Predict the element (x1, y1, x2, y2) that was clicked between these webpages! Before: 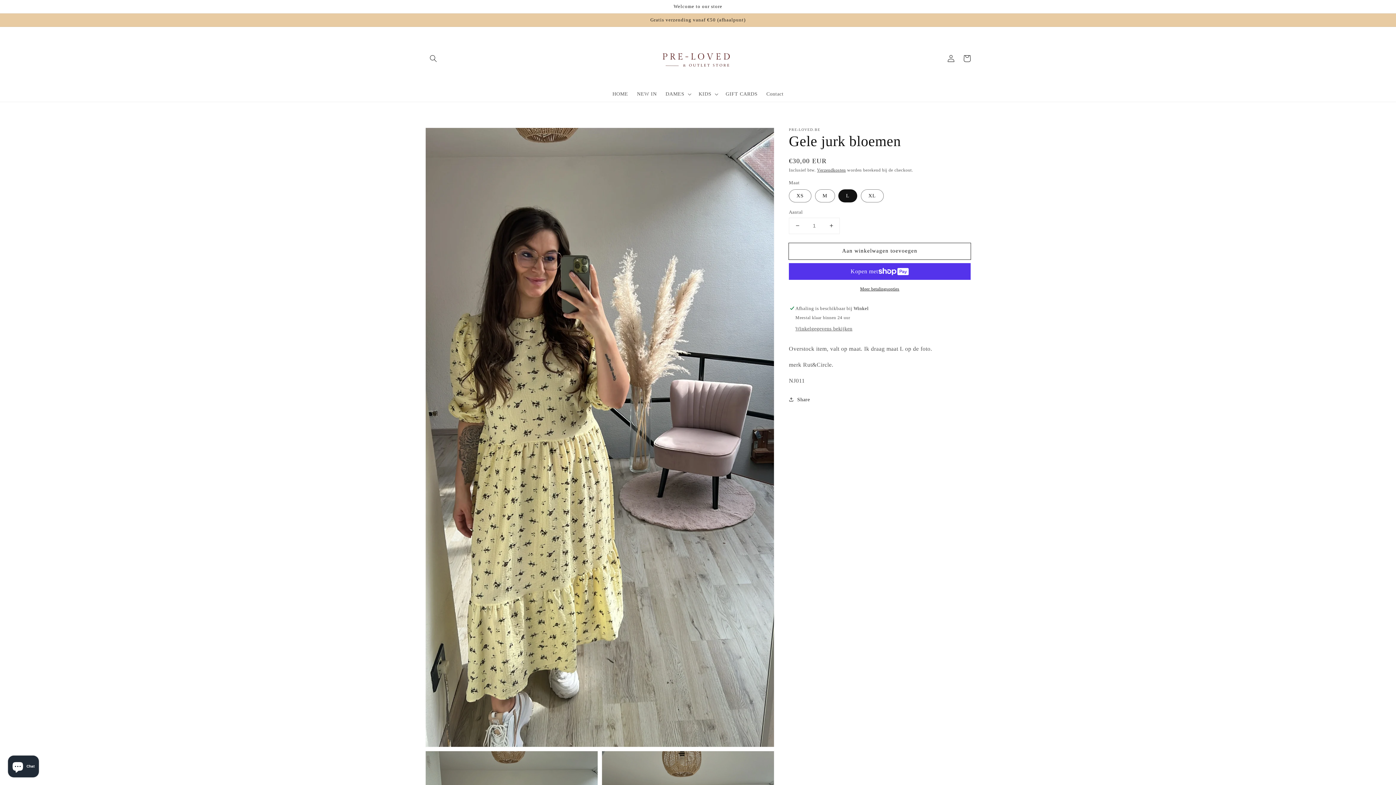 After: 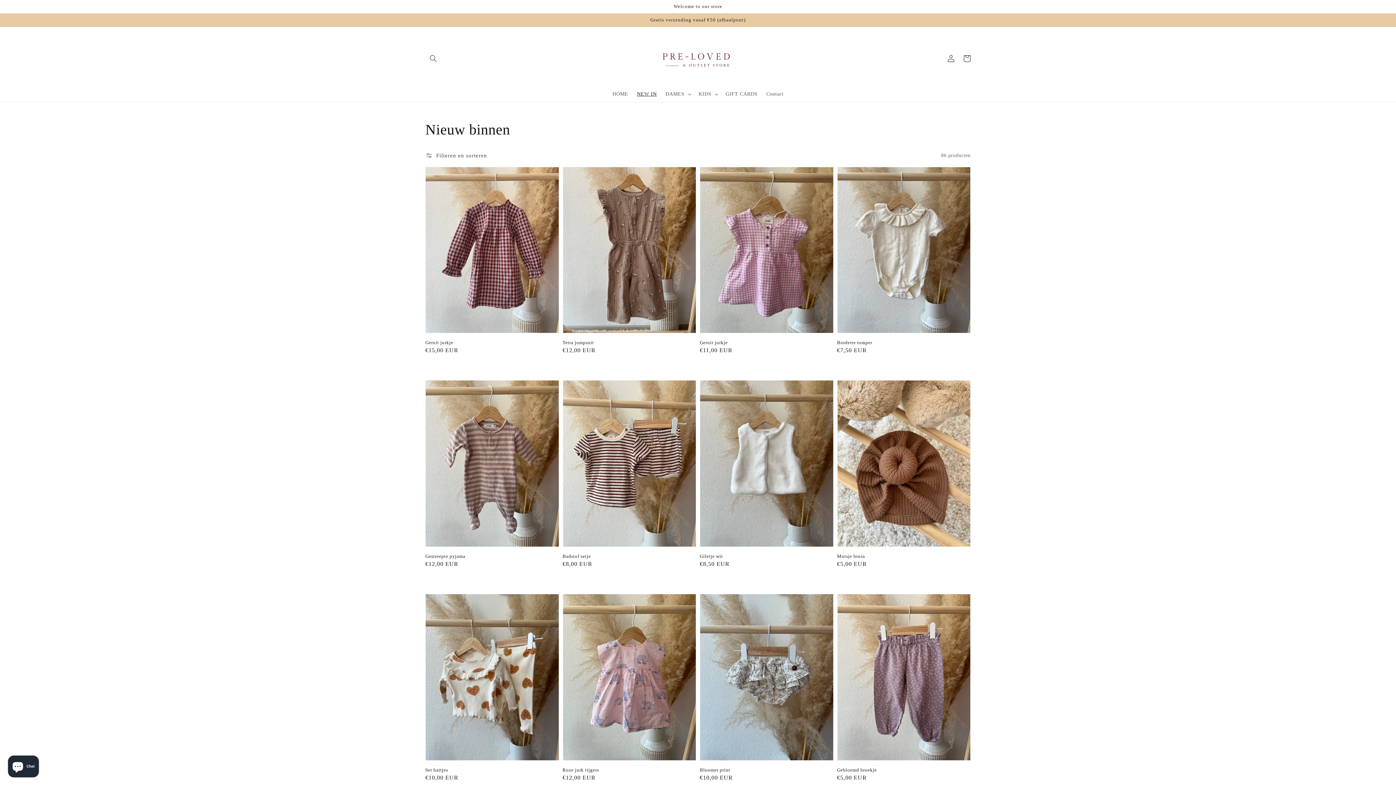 Action: bbox: (632, 86, 661, 101) label: NEW IN